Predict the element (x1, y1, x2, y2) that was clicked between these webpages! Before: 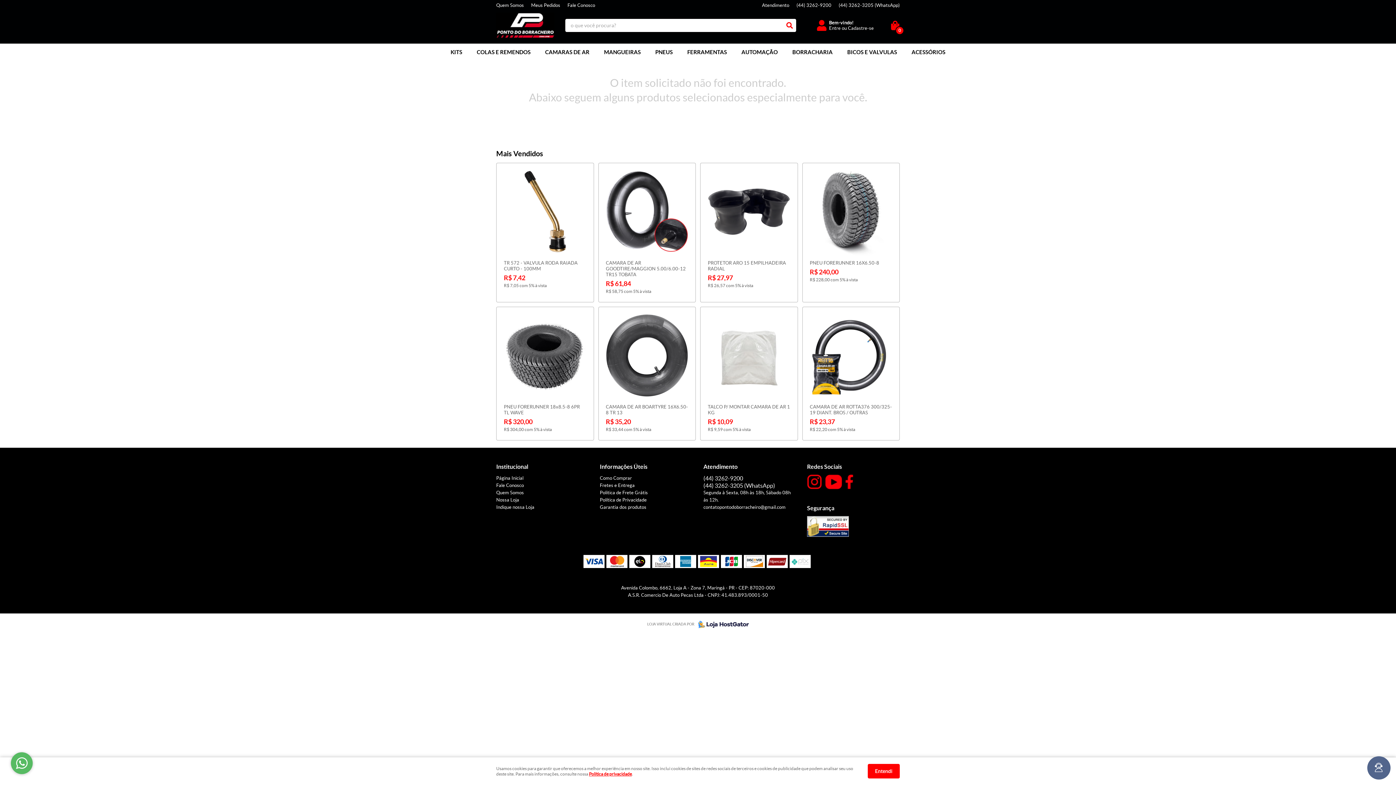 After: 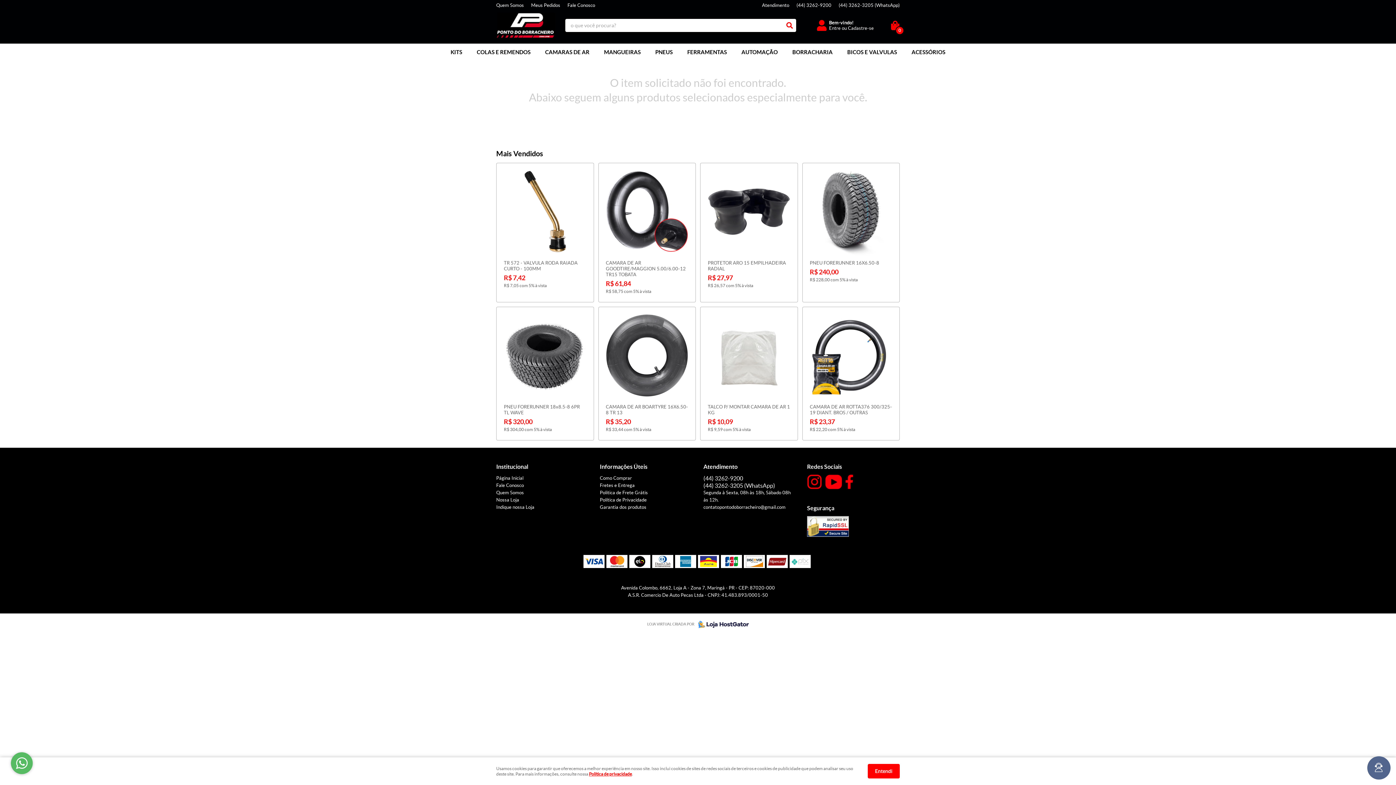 Action: bbox: (845, 474, 853, 489)